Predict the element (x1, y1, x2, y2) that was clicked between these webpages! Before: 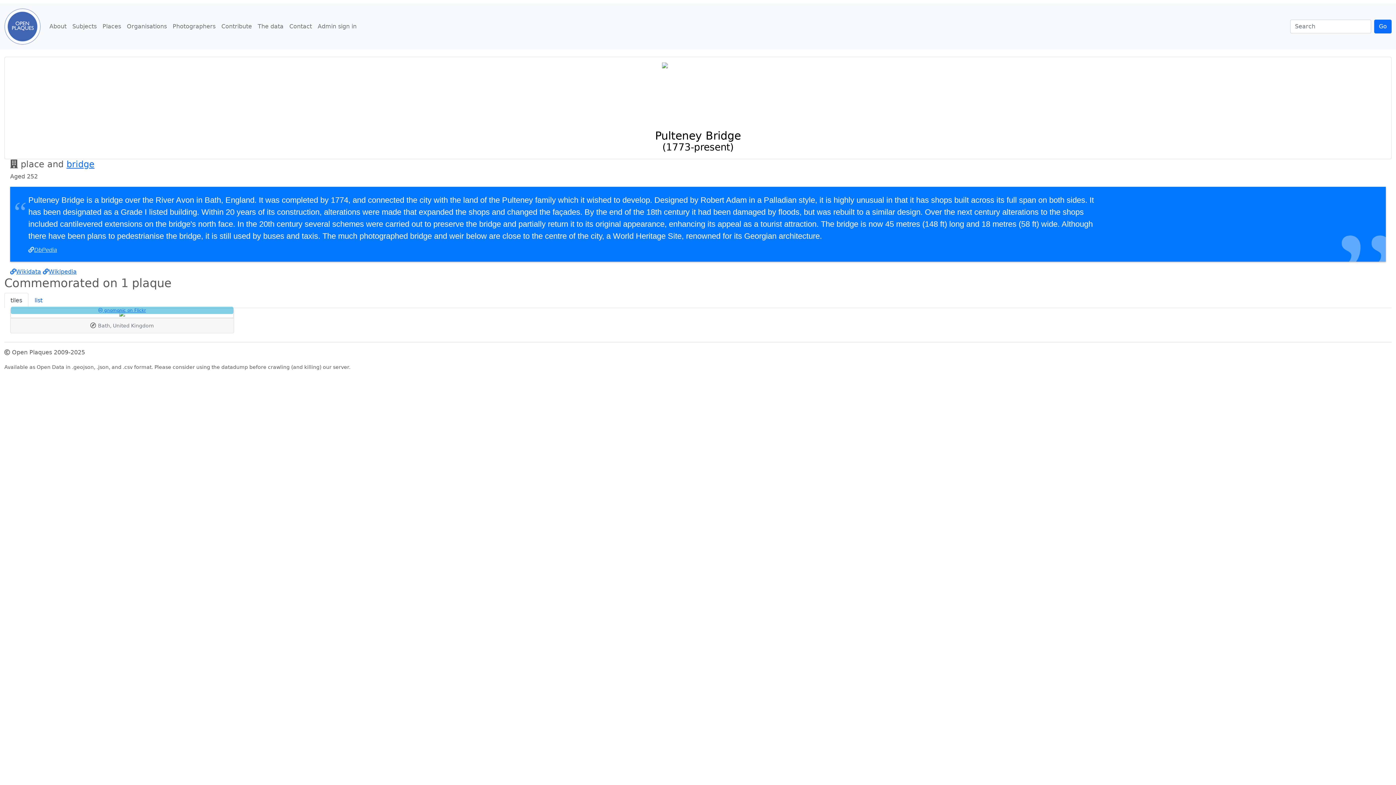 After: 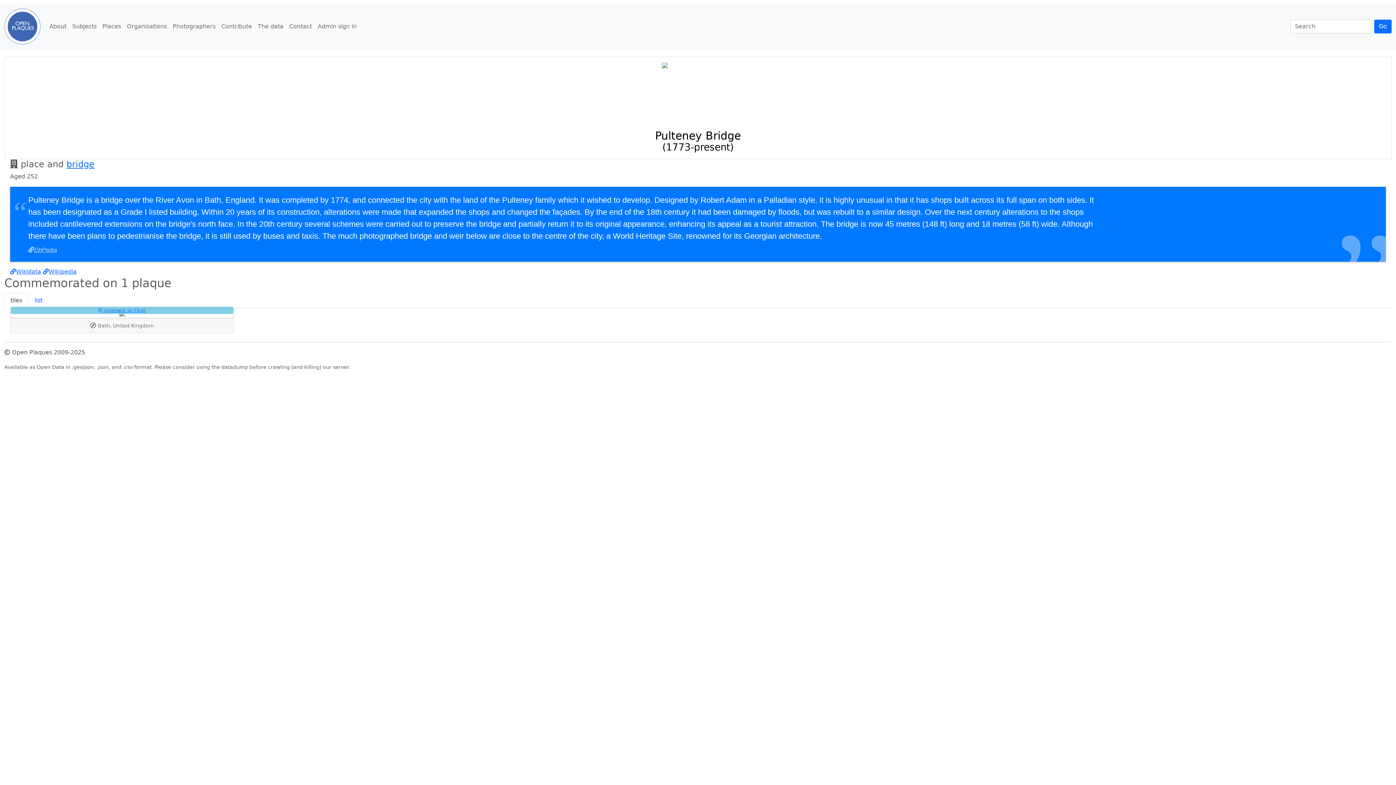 Action: label: tiles bbox: (4, 293, 28, 308)